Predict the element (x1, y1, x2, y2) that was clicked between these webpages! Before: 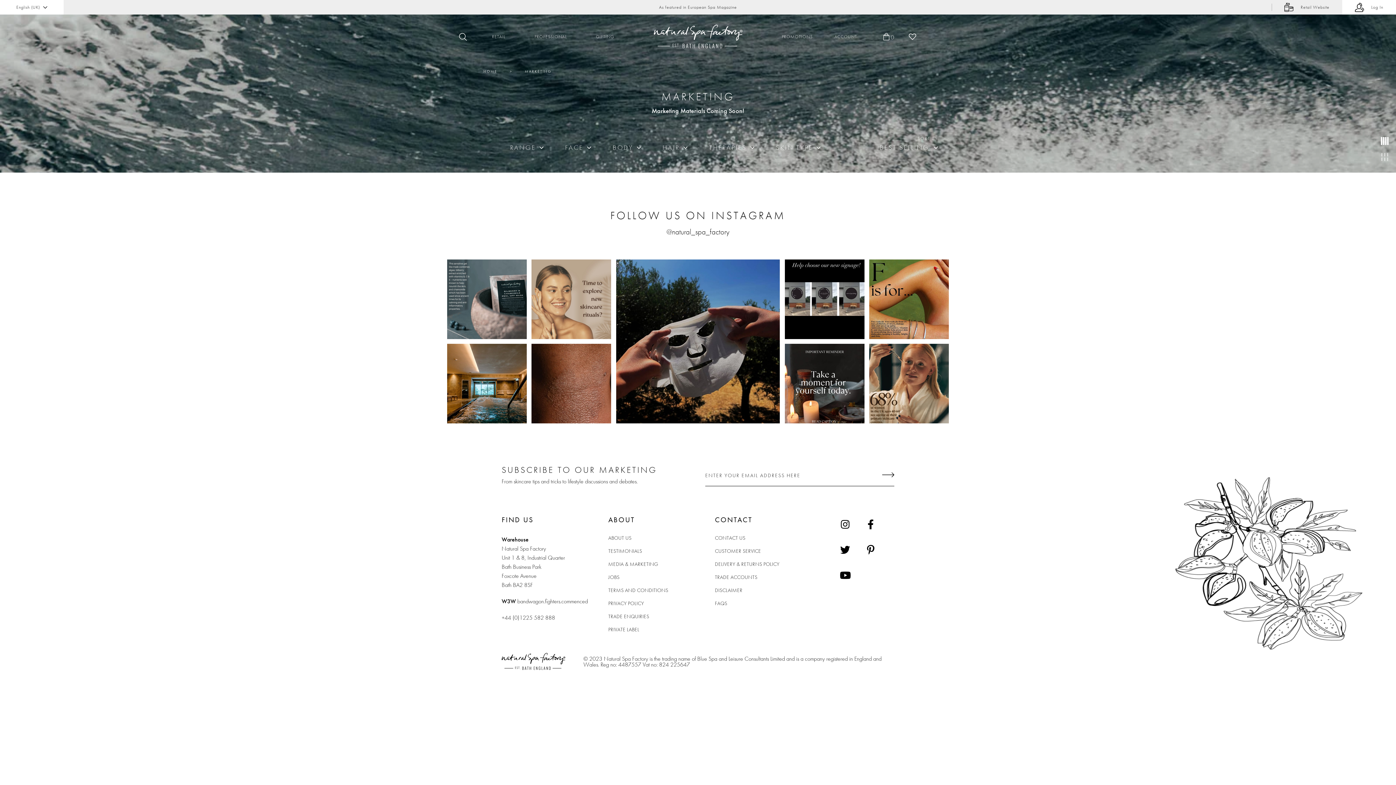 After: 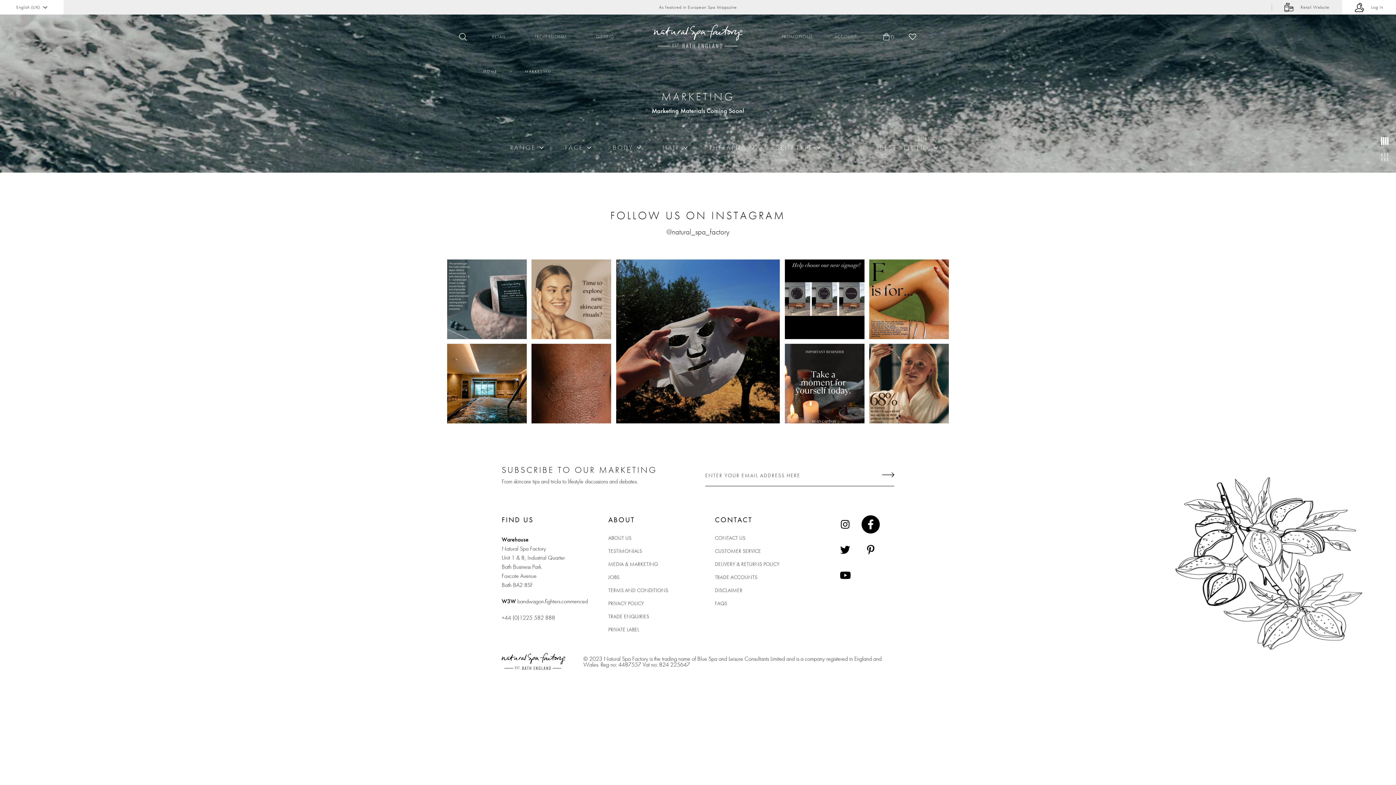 Action: bbox: (861, 346, 880, 364)